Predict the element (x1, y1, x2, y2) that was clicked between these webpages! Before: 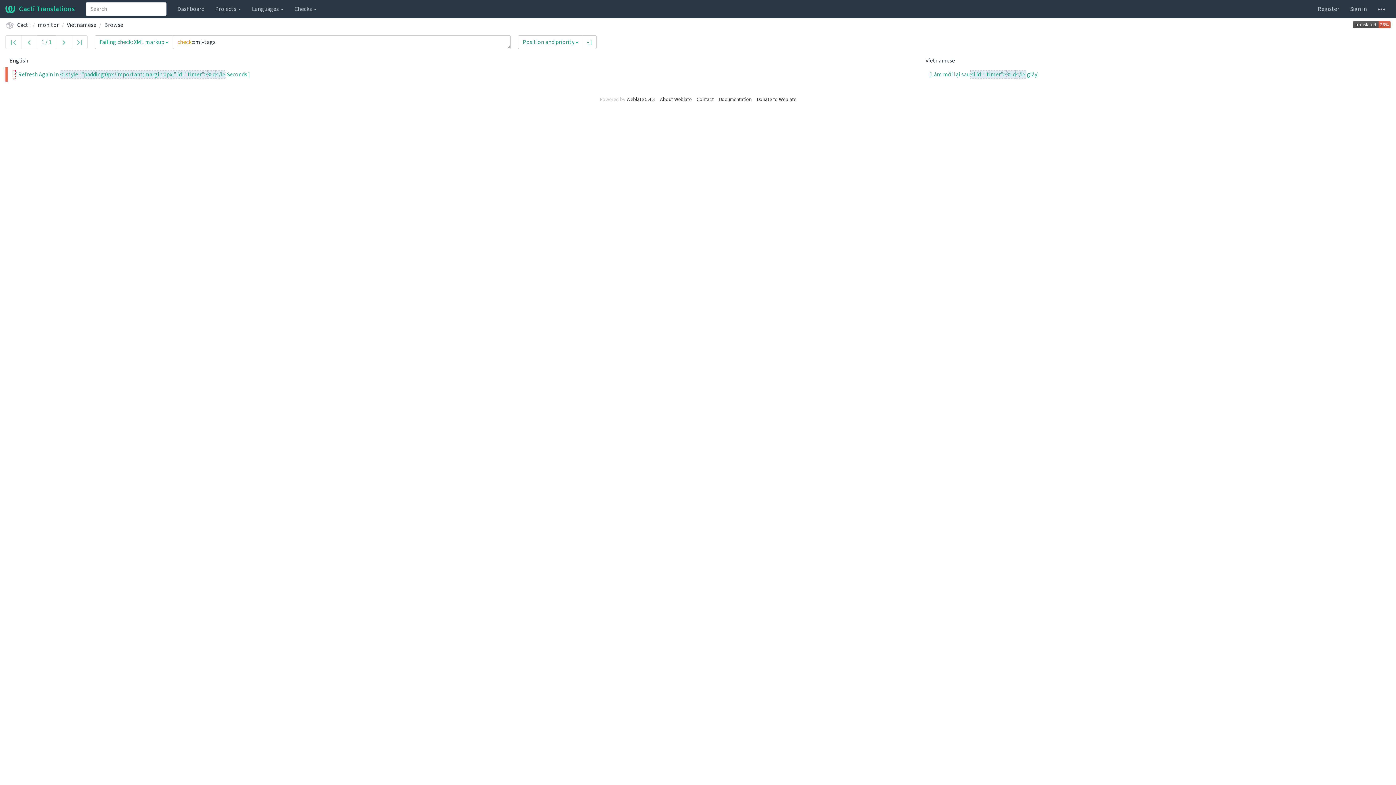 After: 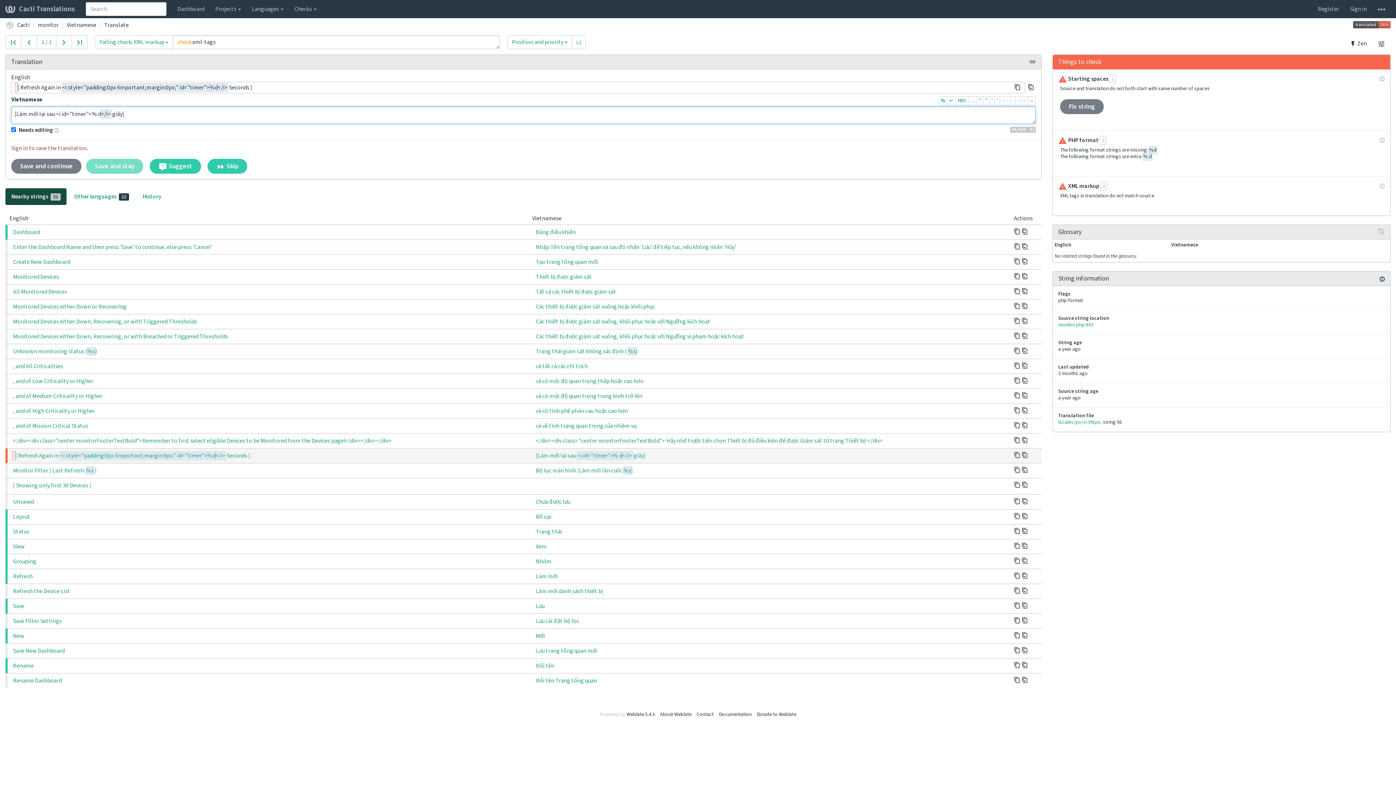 Action: bbox: (9, 69, 922, 80) label:  [ Refresh Again in <i style="padding:0px !important;margin:0px;" id="timer">%d</i> Seconds ]